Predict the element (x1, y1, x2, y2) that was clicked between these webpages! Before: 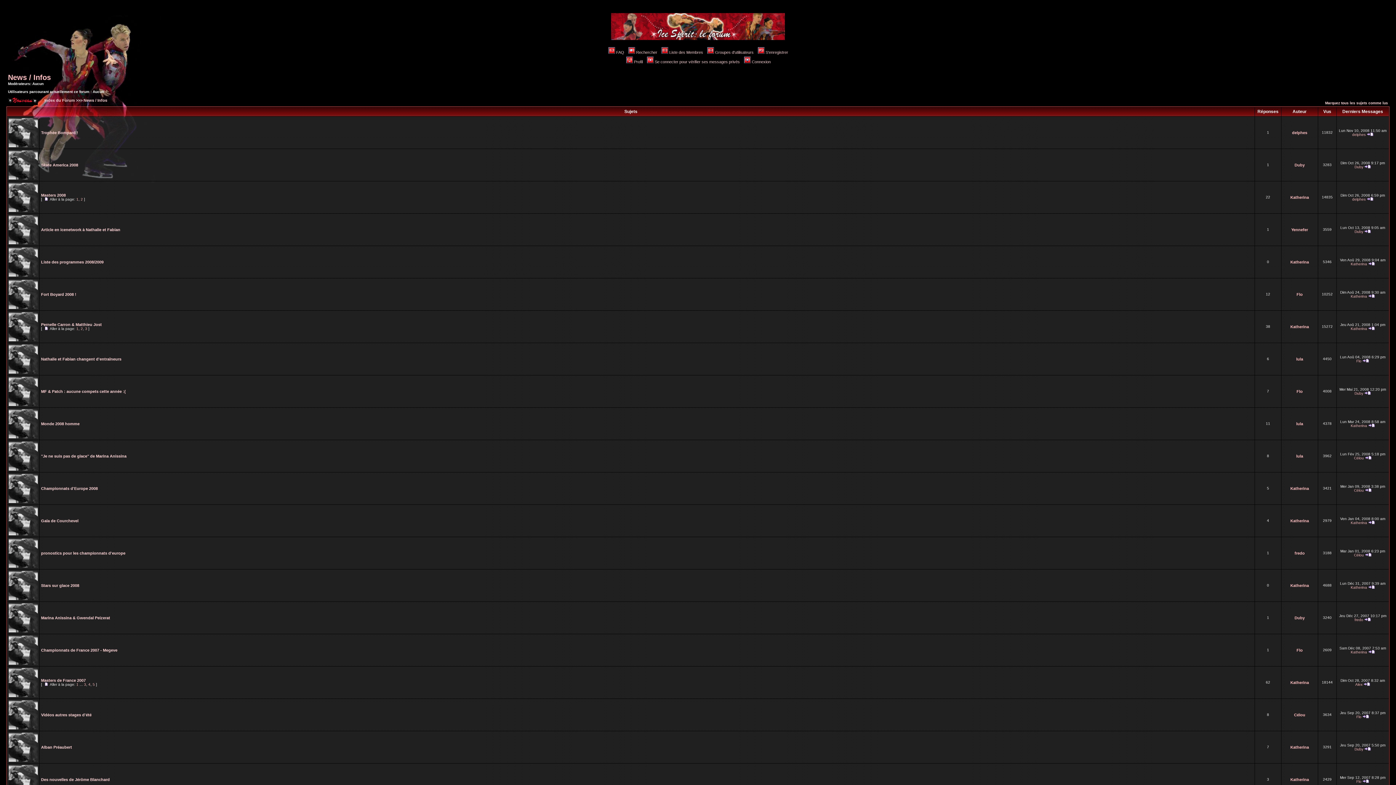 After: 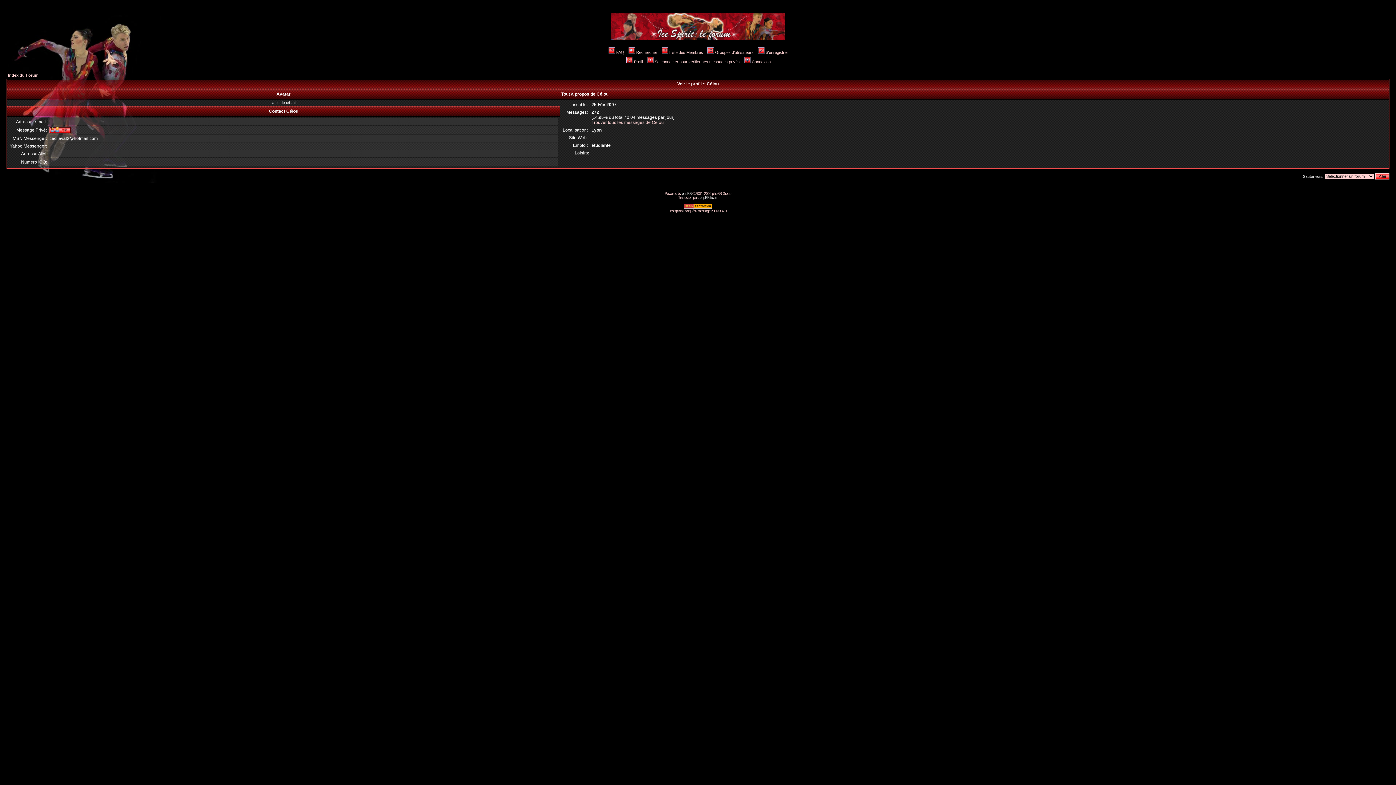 Action: label: Célou bbox: (1354, 456, 1364, 460)